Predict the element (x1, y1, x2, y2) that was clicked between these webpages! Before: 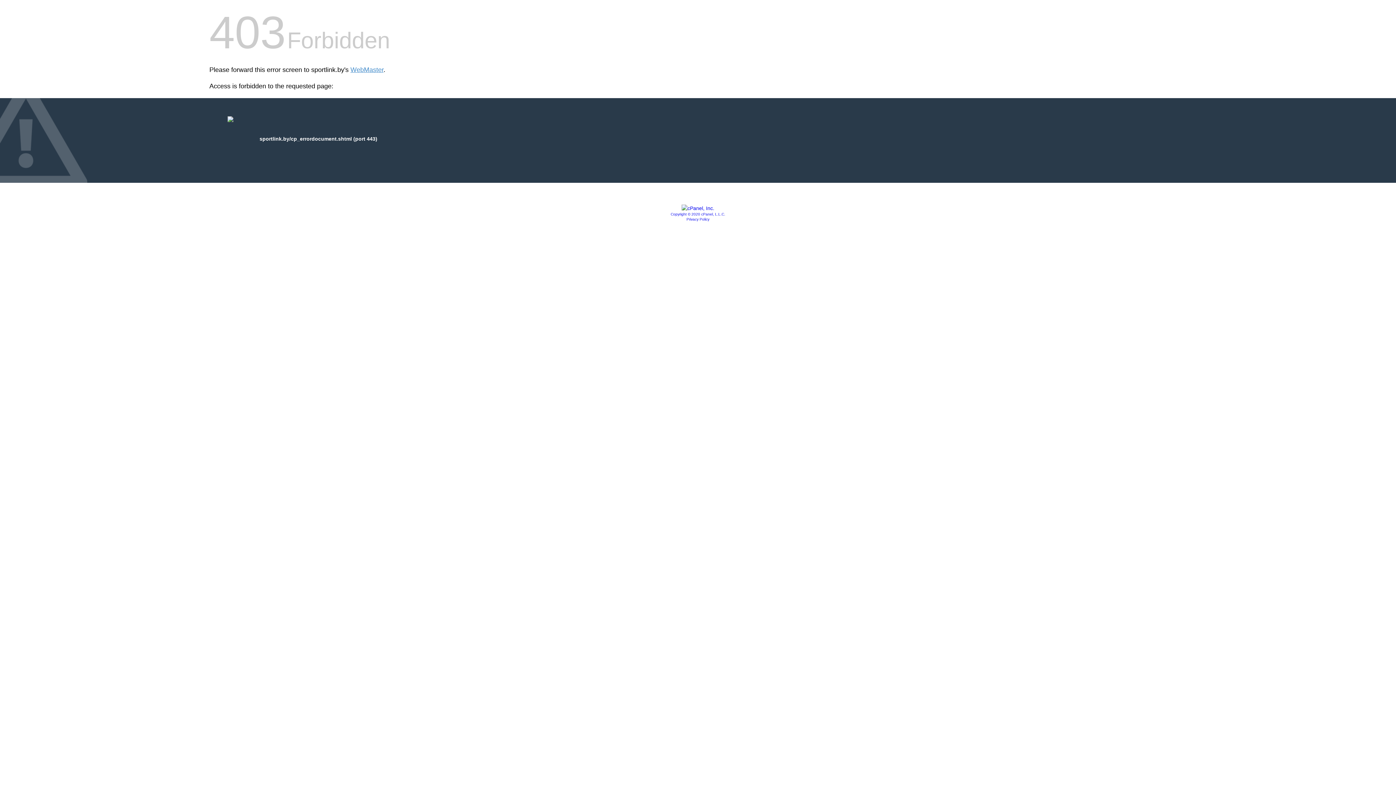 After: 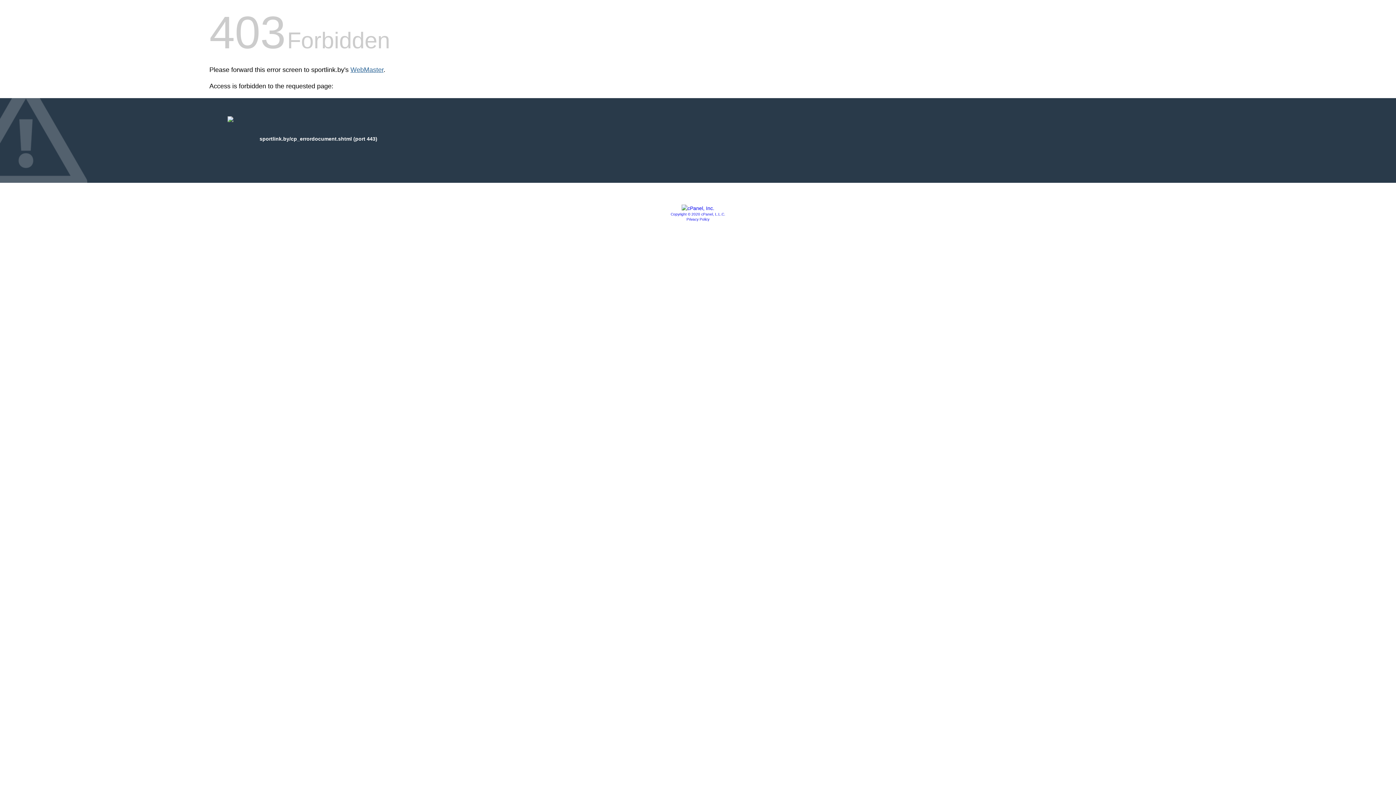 Action: label: WebMaster bbox: (350, 66, 383, 73)